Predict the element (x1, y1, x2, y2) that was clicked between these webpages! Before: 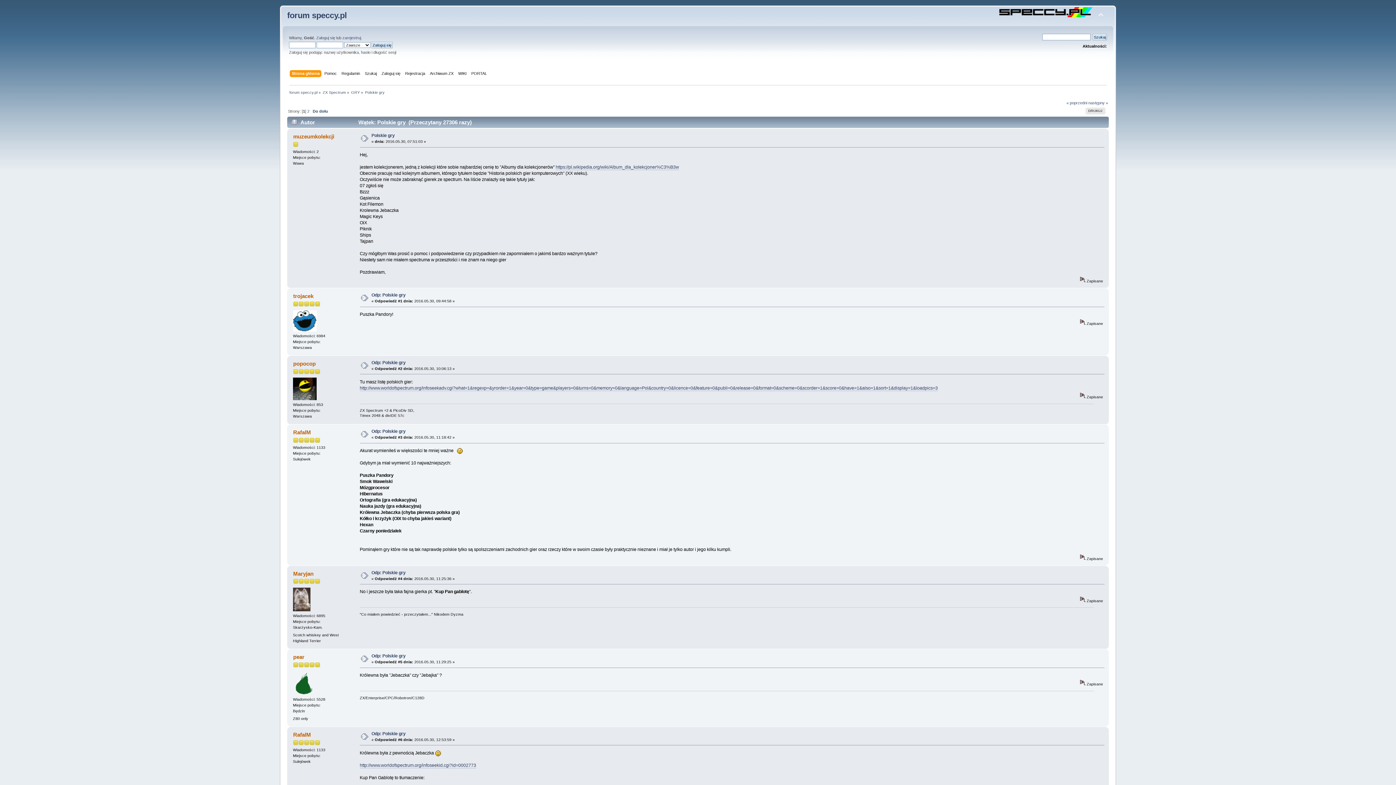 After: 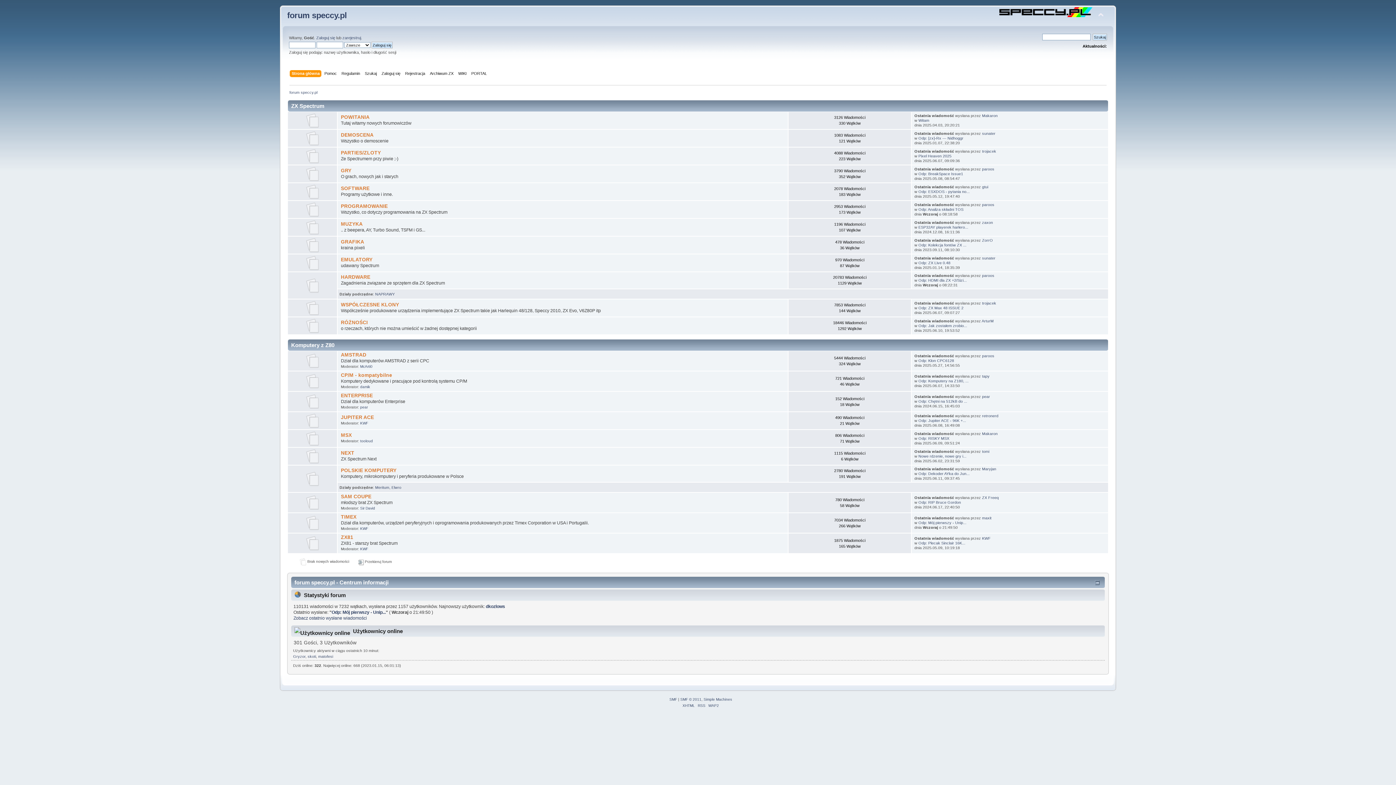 Action: bbox: (289, 90, 317, 94) label: forum speccy.pl